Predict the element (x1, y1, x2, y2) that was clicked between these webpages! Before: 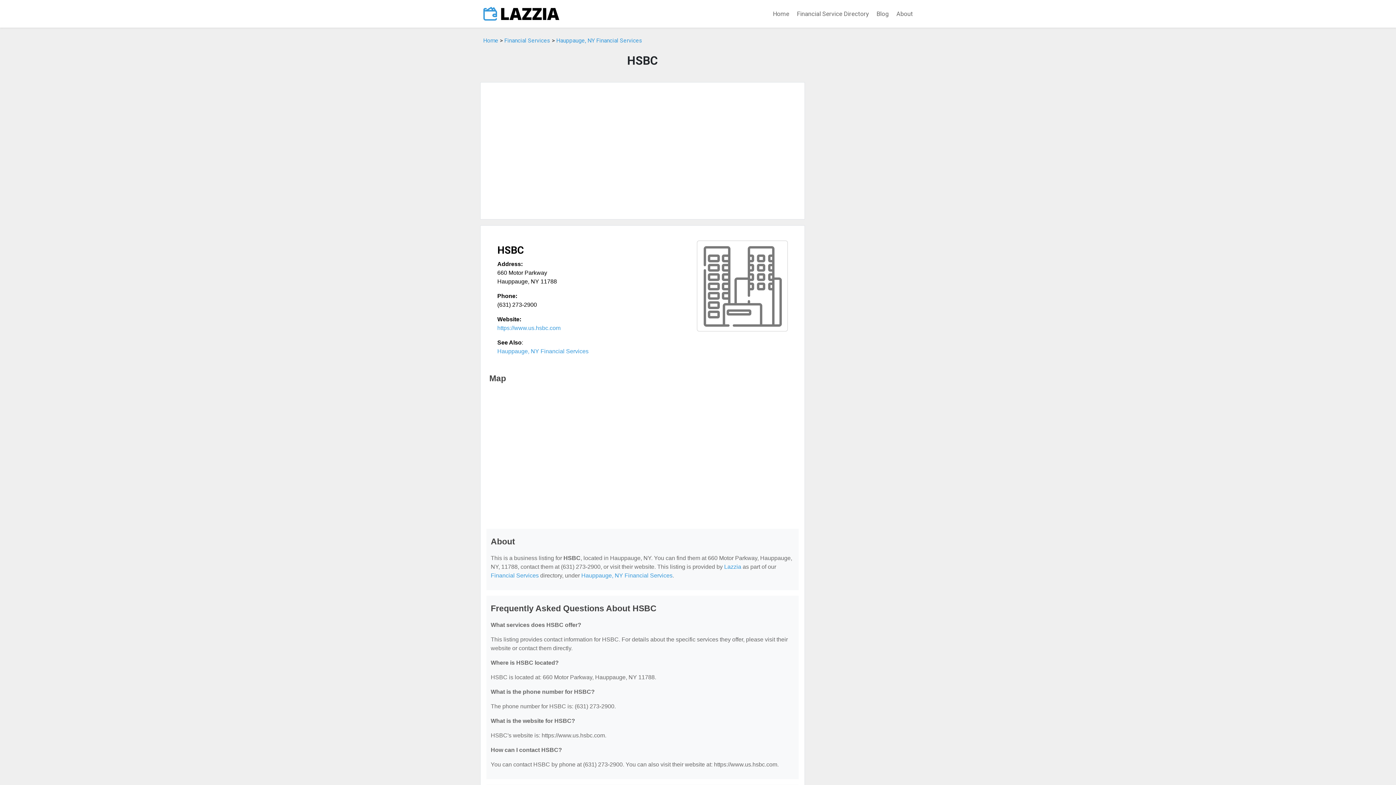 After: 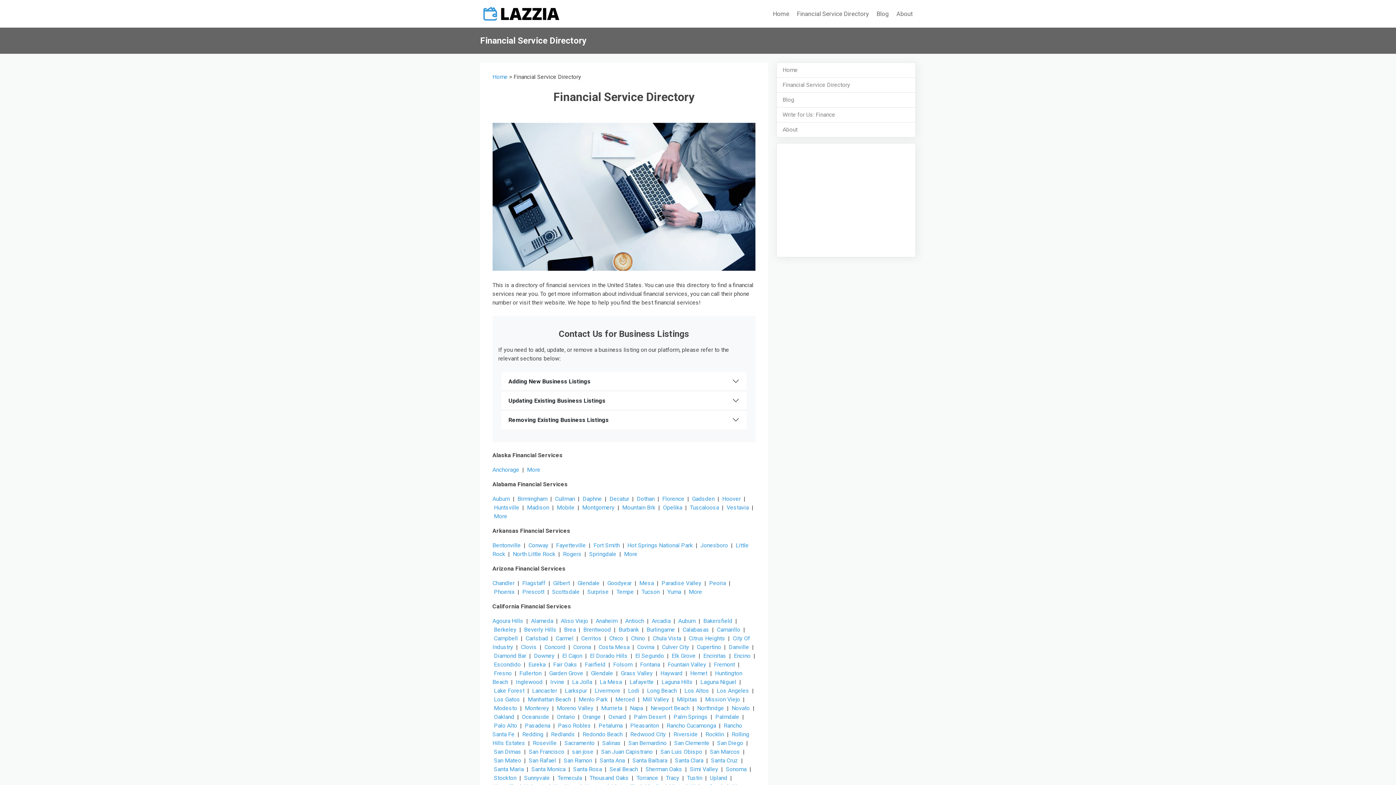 Action: bbox: (794, 6, 872, 21) label: Financial Service Directory